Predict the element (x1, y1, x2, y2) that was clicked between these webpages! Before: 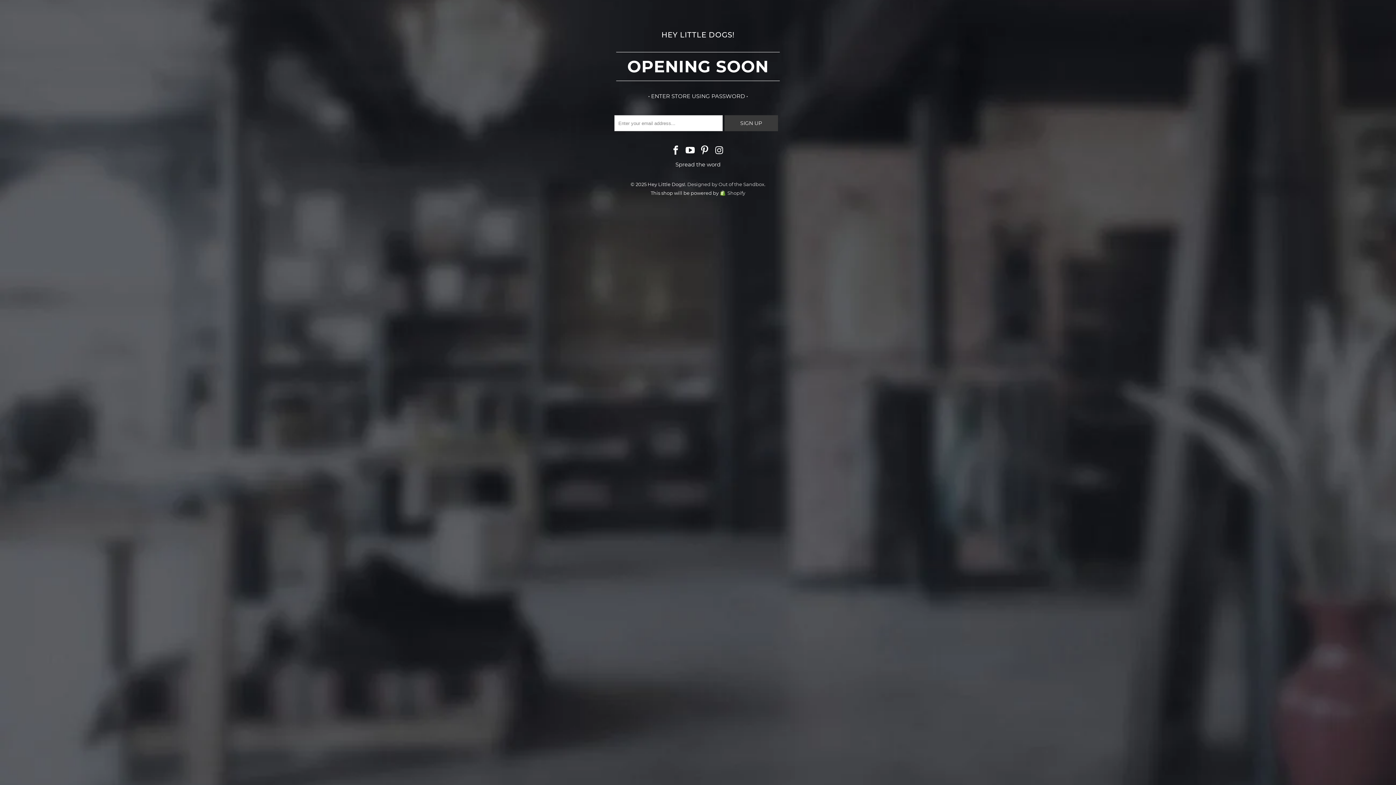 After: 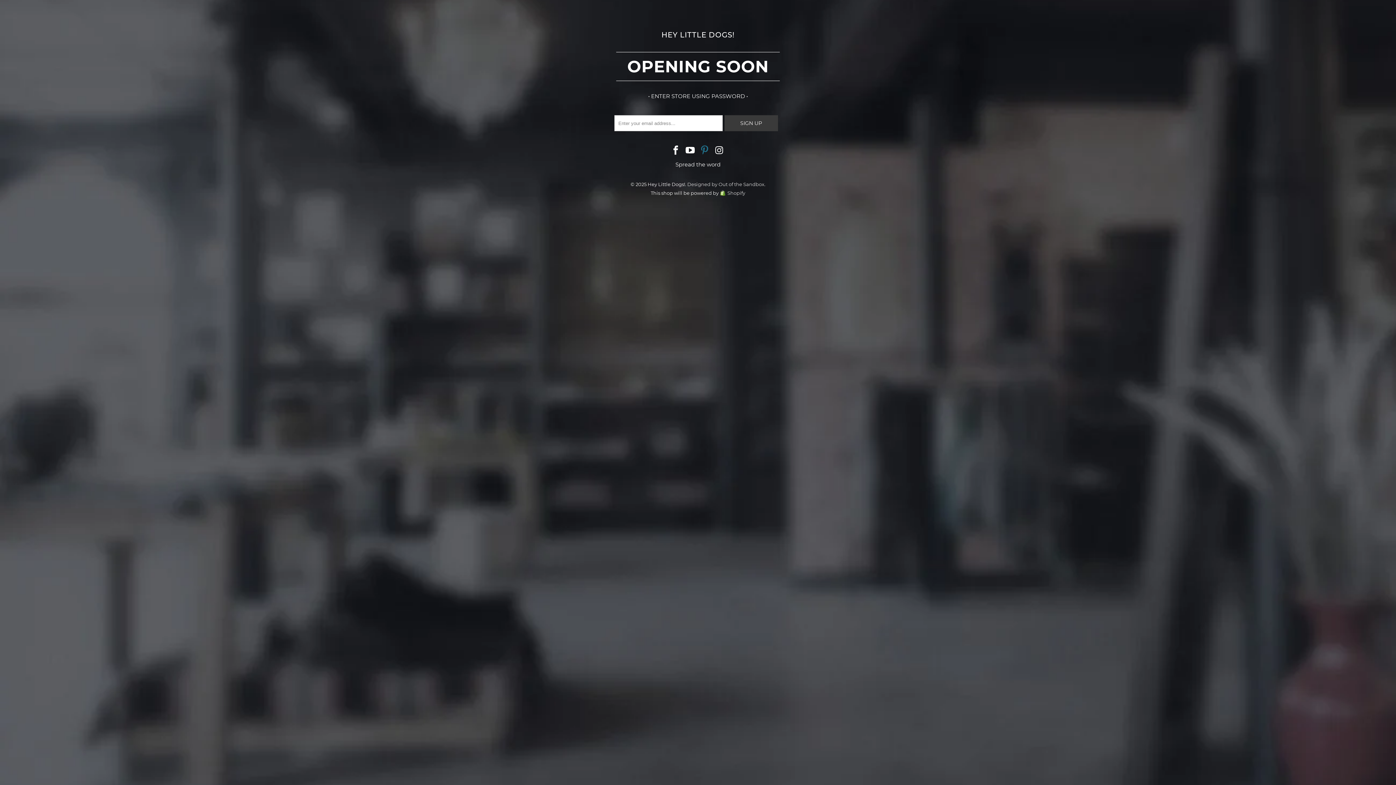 Action: bbox: (698, 145, 711, 156)